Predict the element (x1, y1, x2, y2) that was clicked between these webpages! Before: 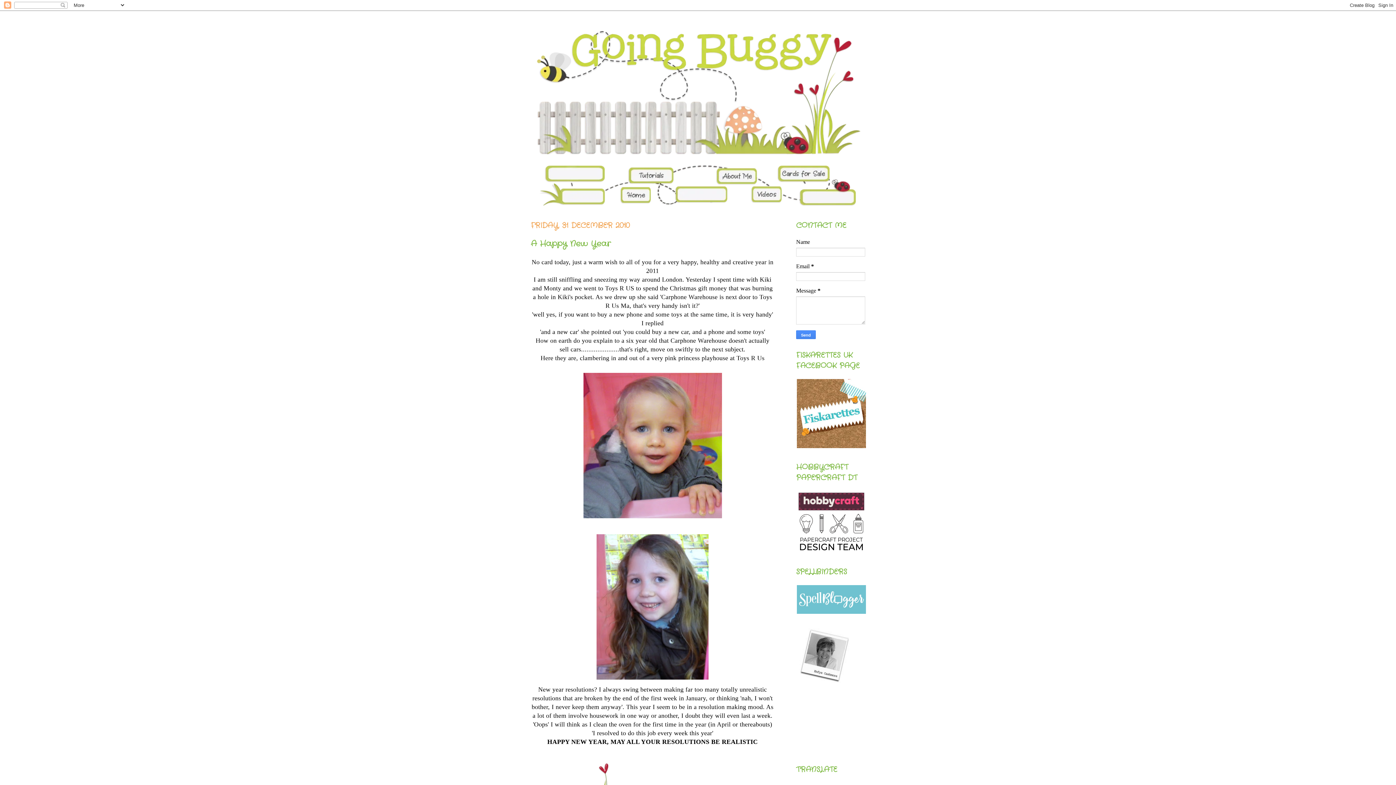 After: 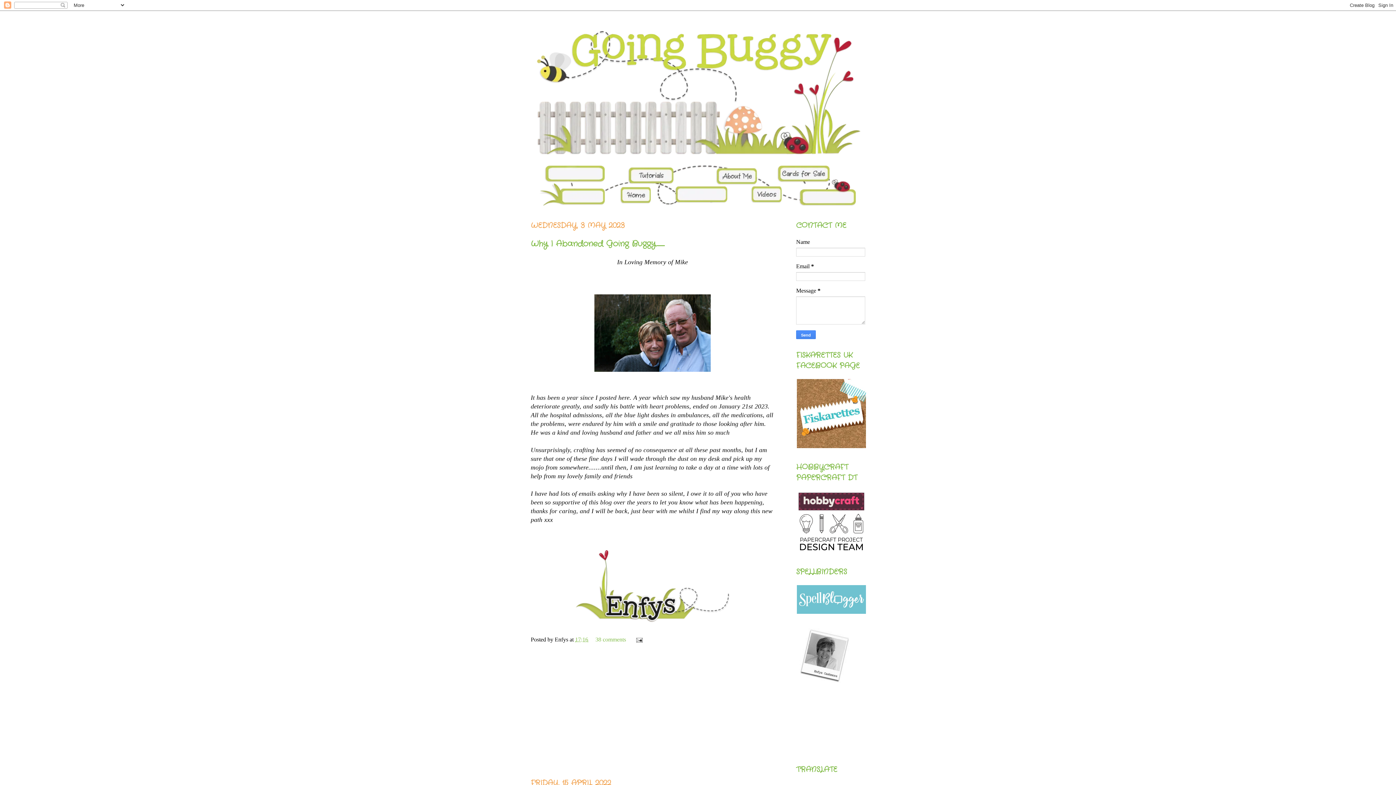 Action: bbox: (520, 14, 876, 18)